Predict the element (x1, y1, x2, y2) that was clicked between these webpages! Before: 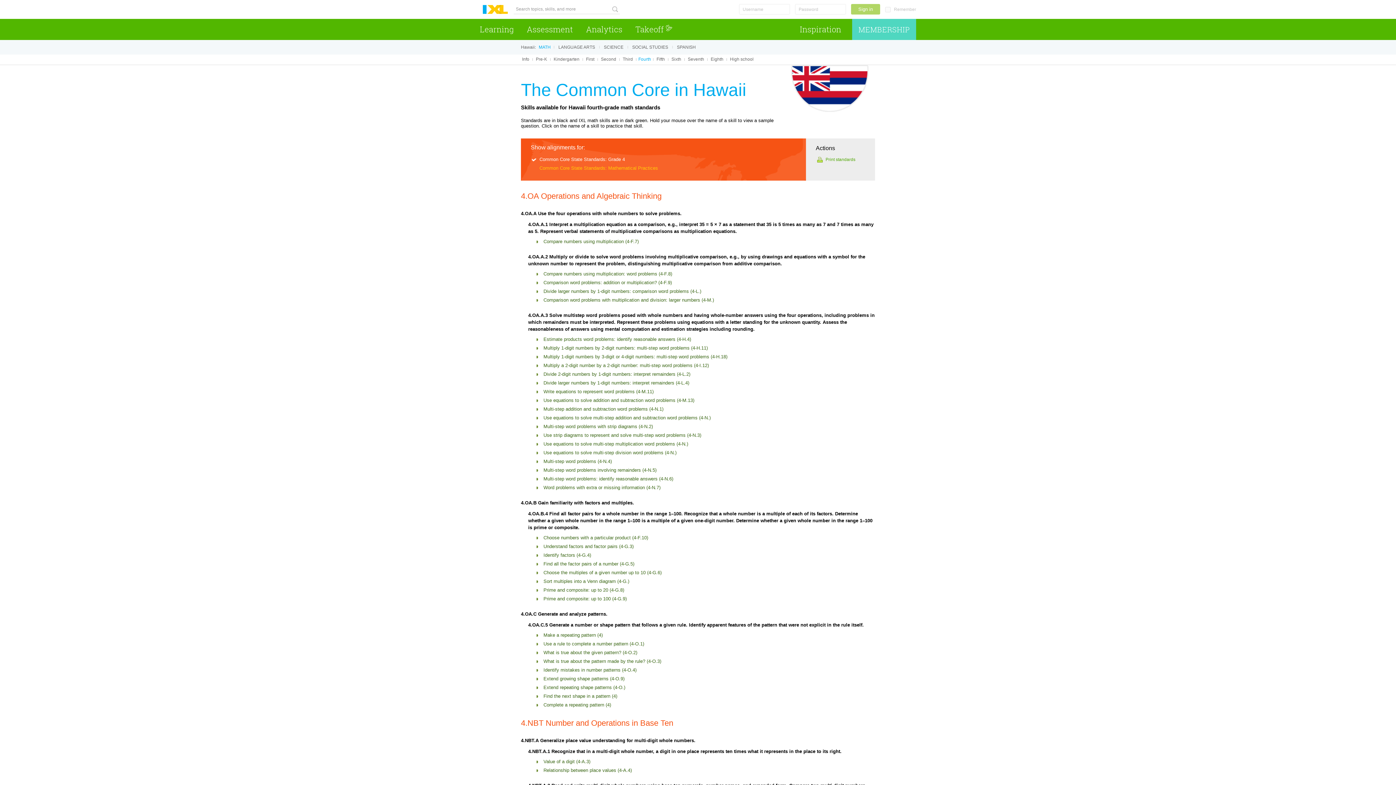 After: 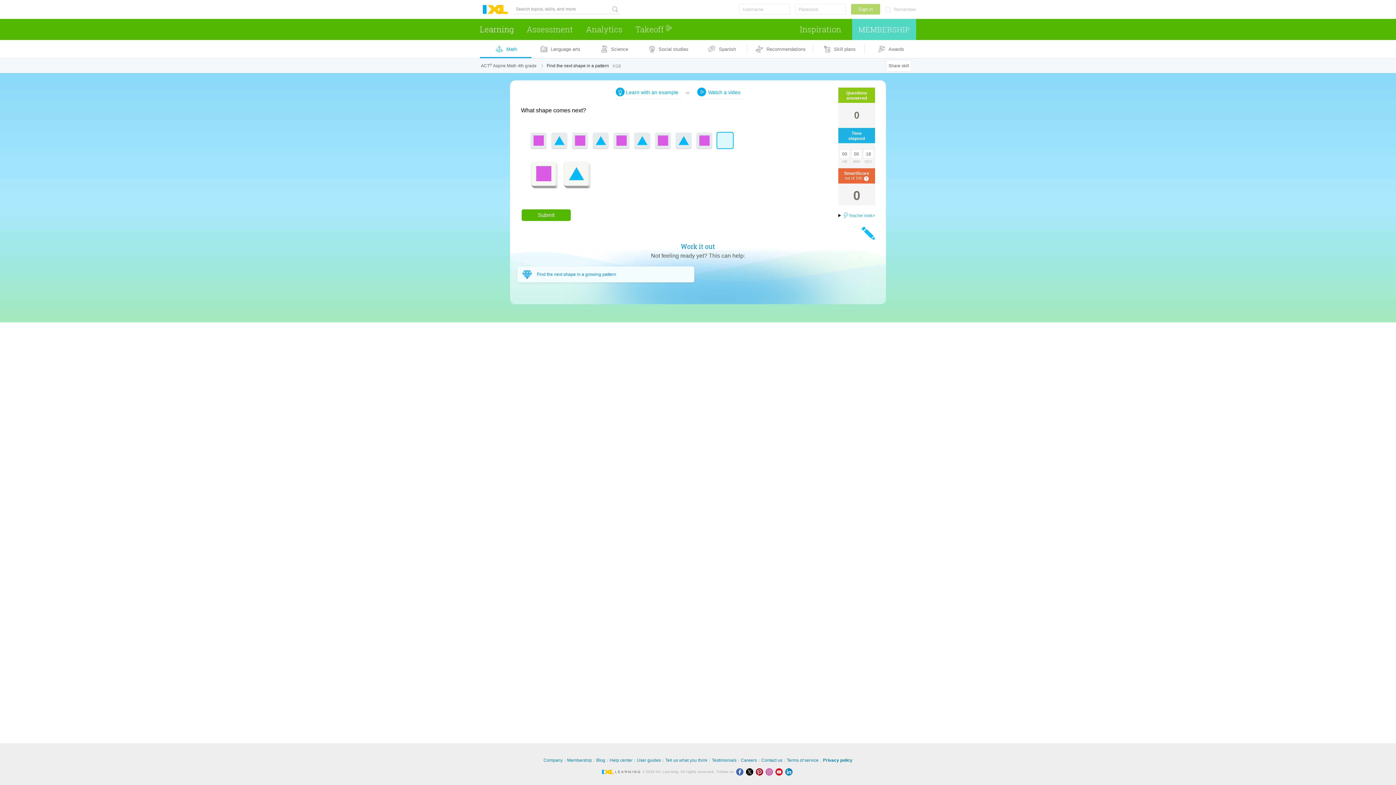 Action: bbox: (543, 693, 617, 699) label: Find the next shape in a pattern (4)